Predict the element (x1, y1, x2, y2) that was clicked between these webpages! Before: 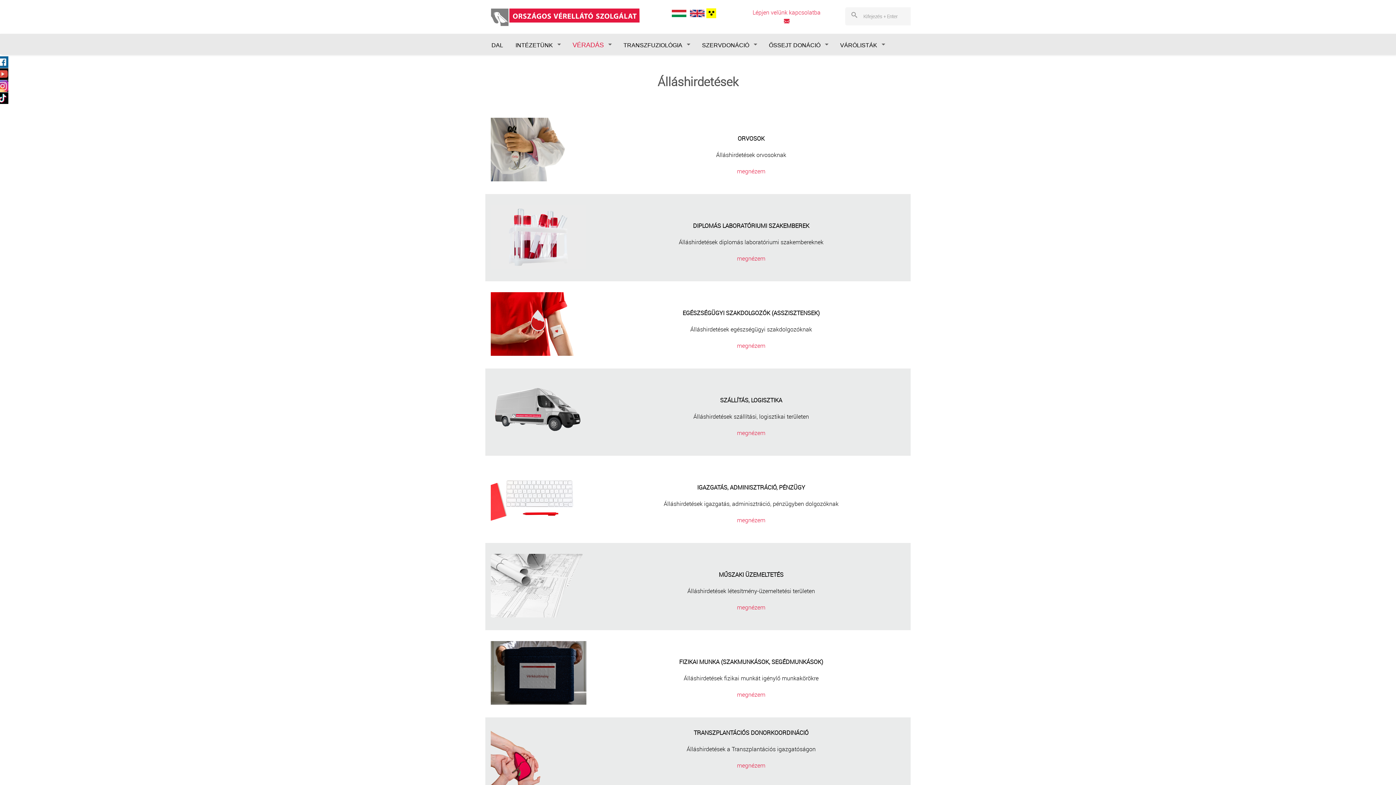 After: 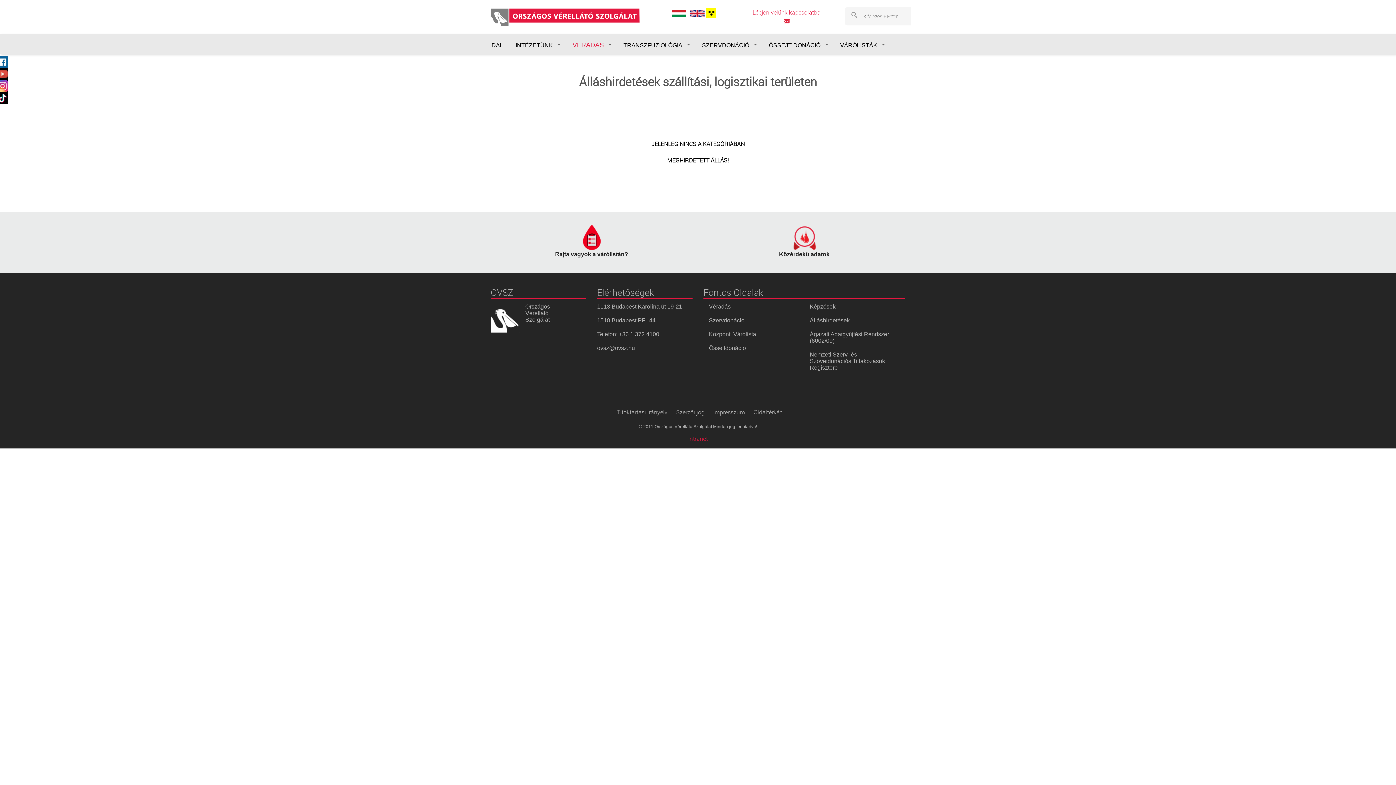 Action: bbox: (737, 429, 765, 437) label: megnézem